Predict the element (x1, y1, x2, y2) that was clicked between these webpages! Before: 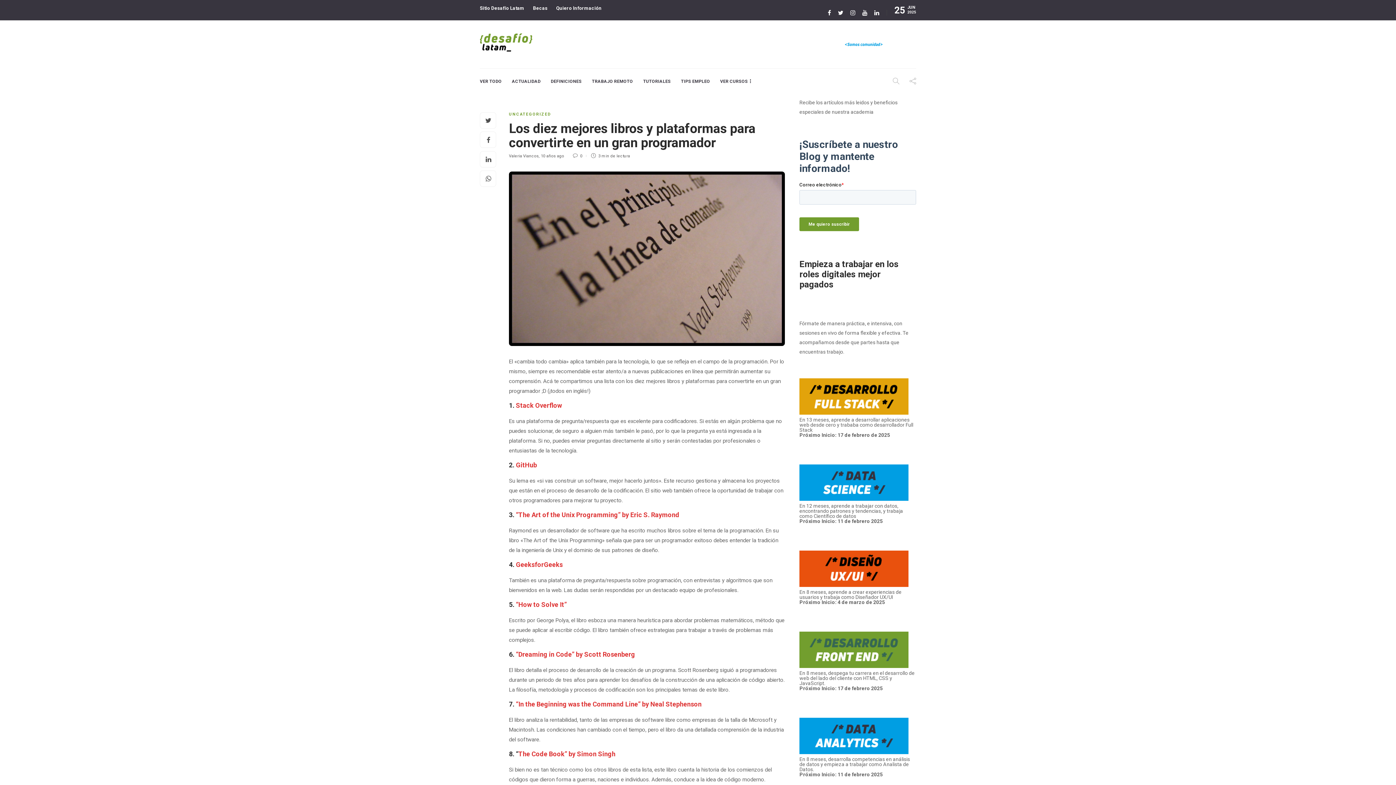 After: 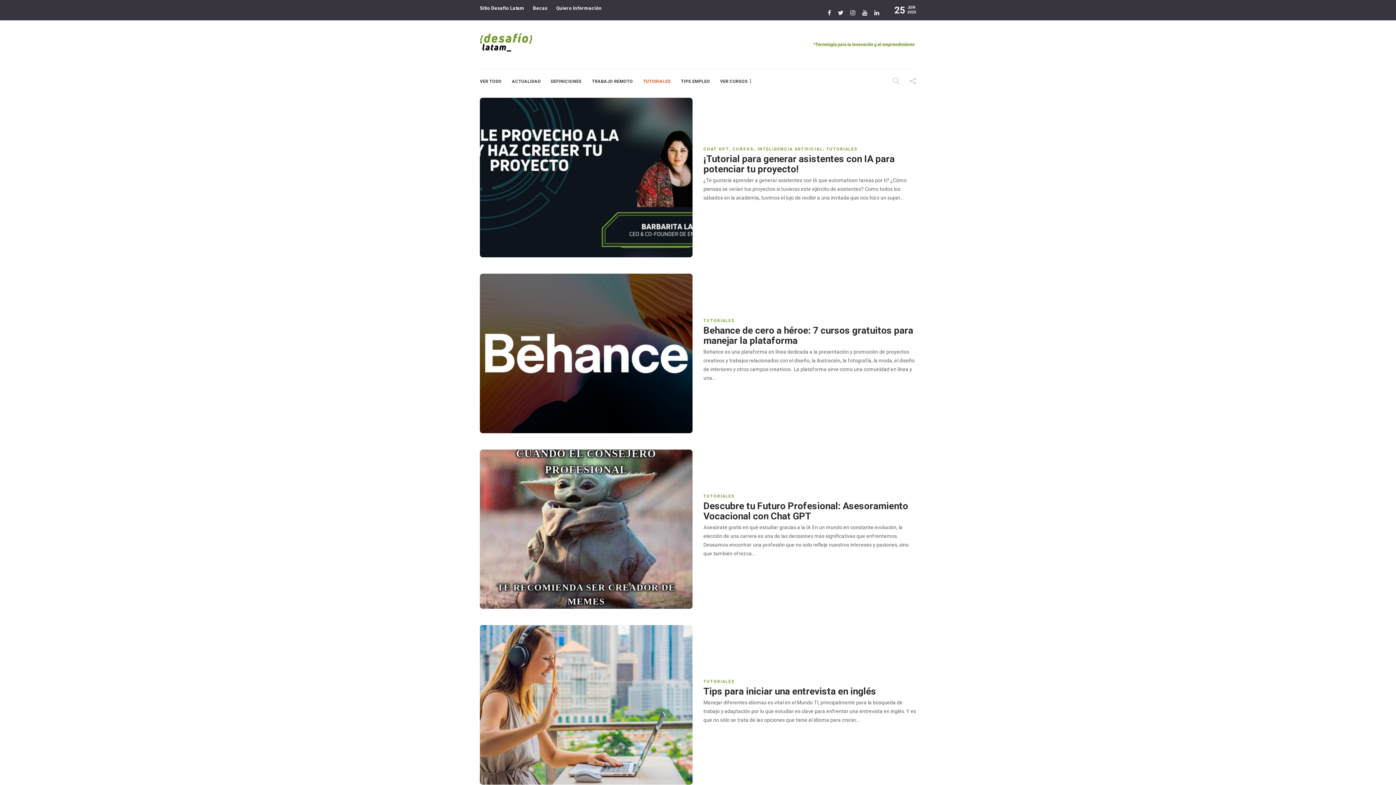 Action: label: TUTORIALES bbox: (643, 68, 670, 94)